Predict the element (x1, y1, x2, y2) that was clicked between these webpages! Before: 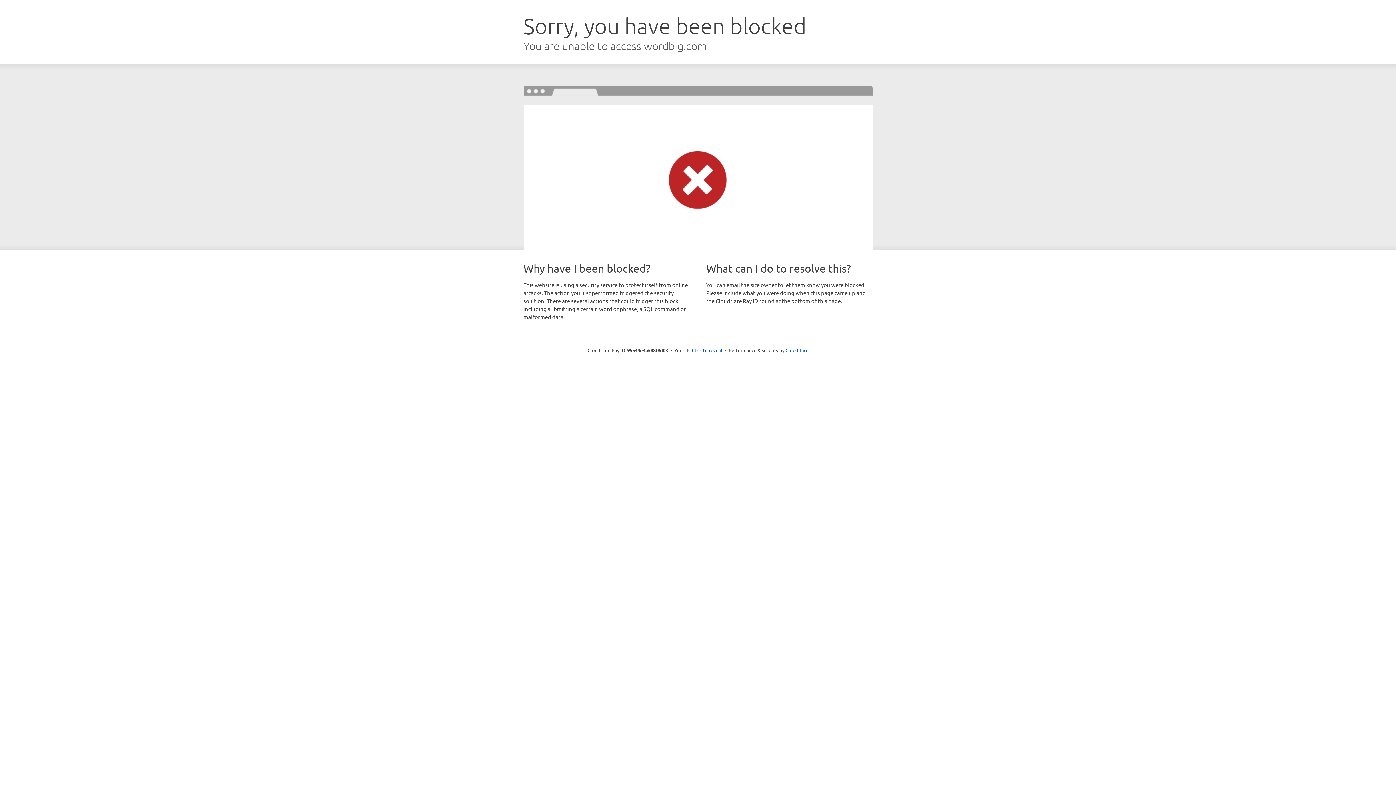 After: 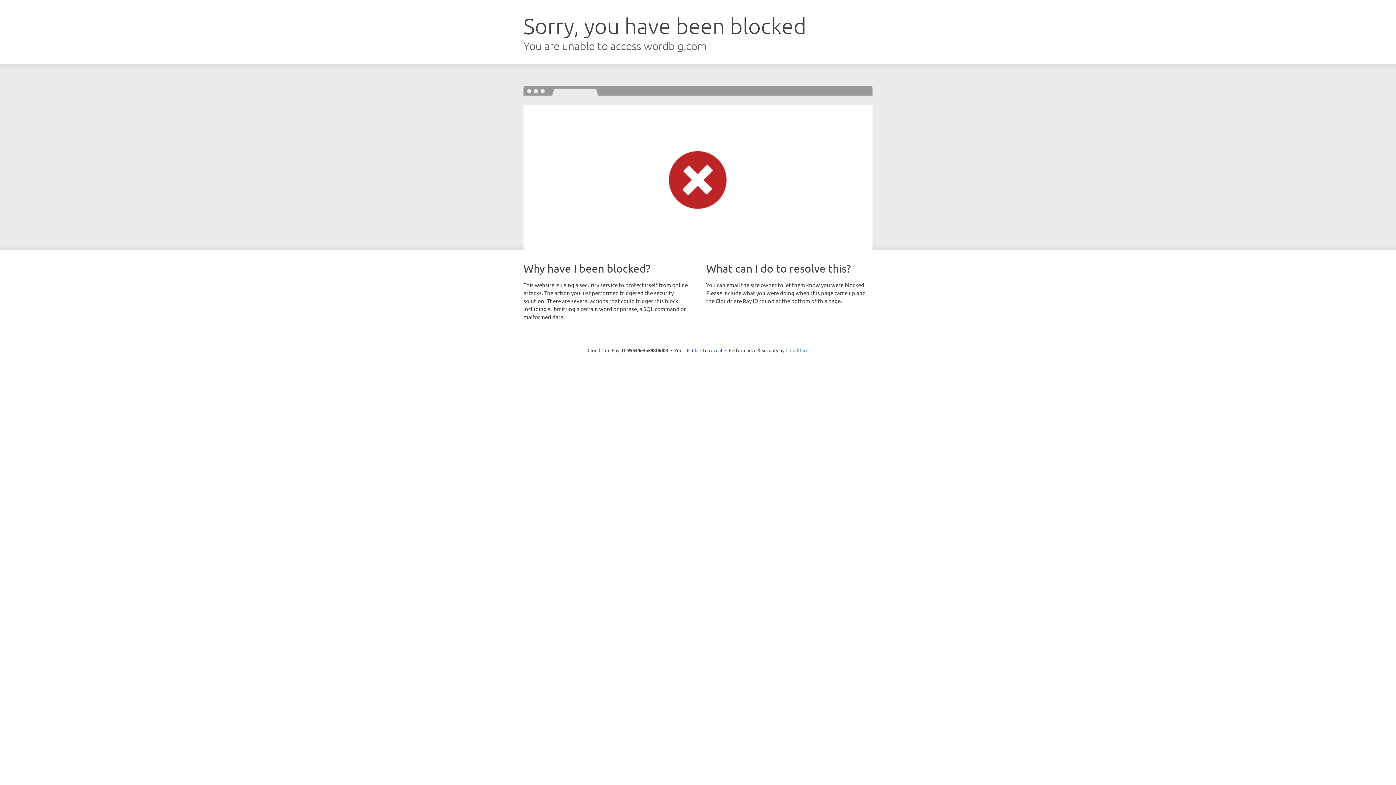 Action: bbox: (785, 347, 808, 353) label: Cloudflare